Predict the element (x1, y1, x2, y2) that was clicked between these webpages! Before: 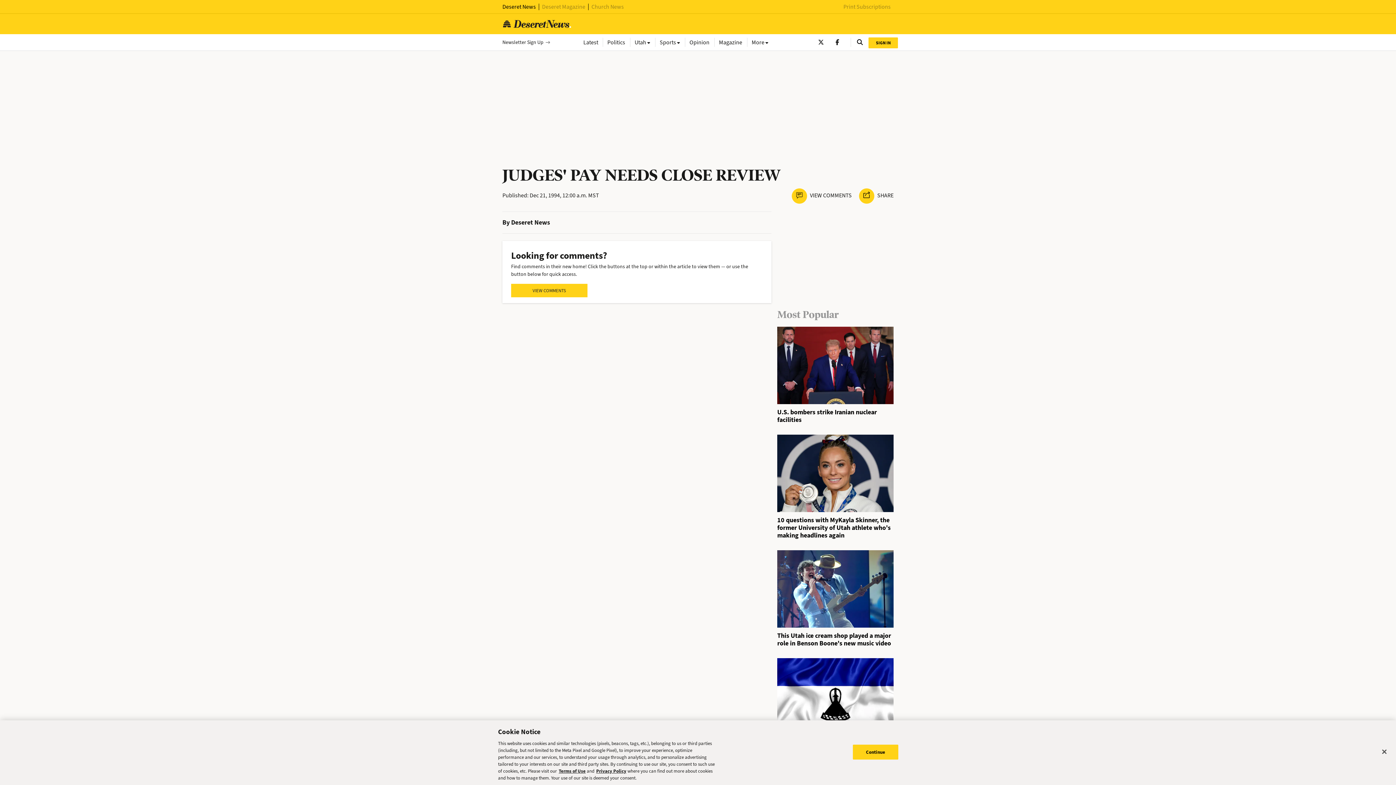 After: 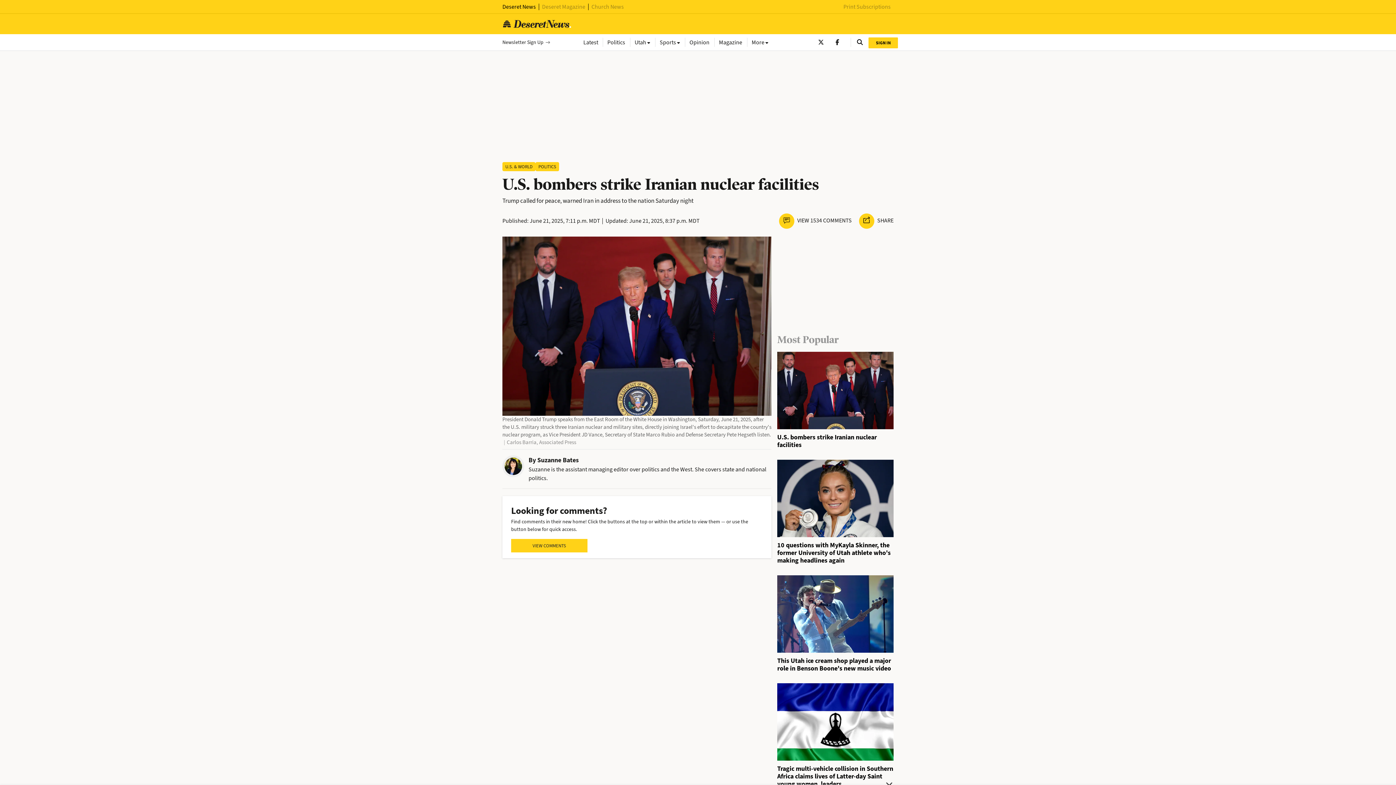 Action: label: U.S. bombers strike Iranian nuclear facilities bbox: (777, 407, 877, 424)